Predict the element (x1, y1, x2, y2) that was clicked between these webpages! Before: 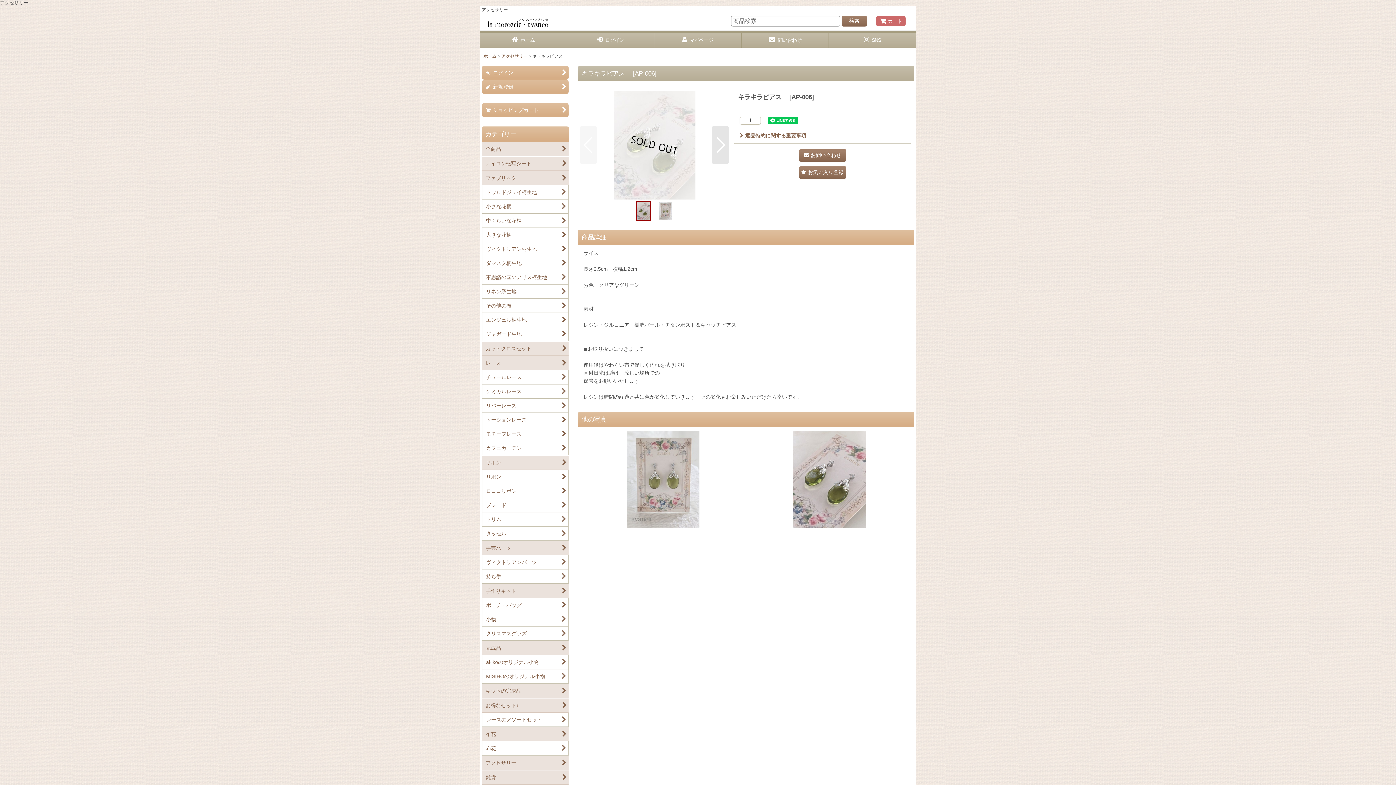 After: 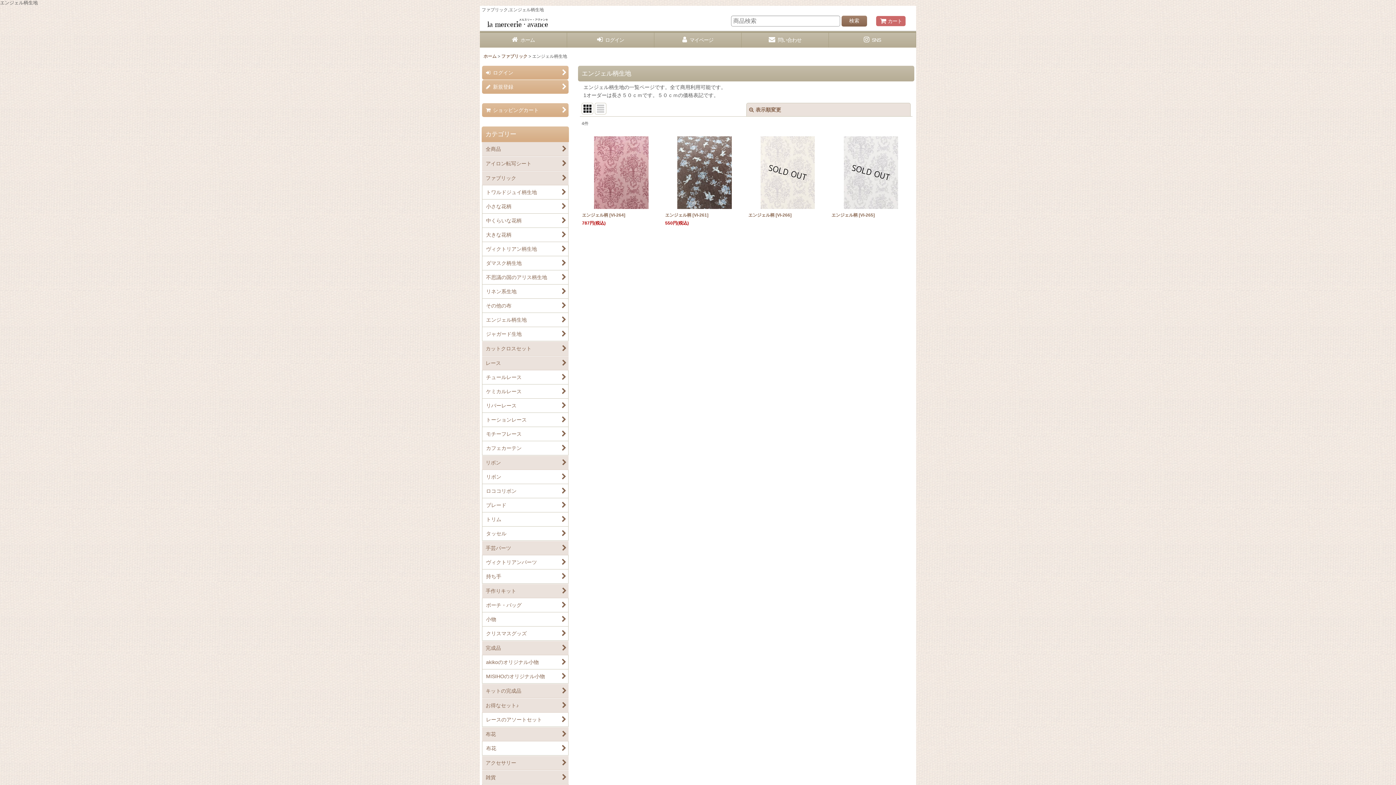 Action: label: エンジェル柄生地 bbox: (482, 312, 568, 327)